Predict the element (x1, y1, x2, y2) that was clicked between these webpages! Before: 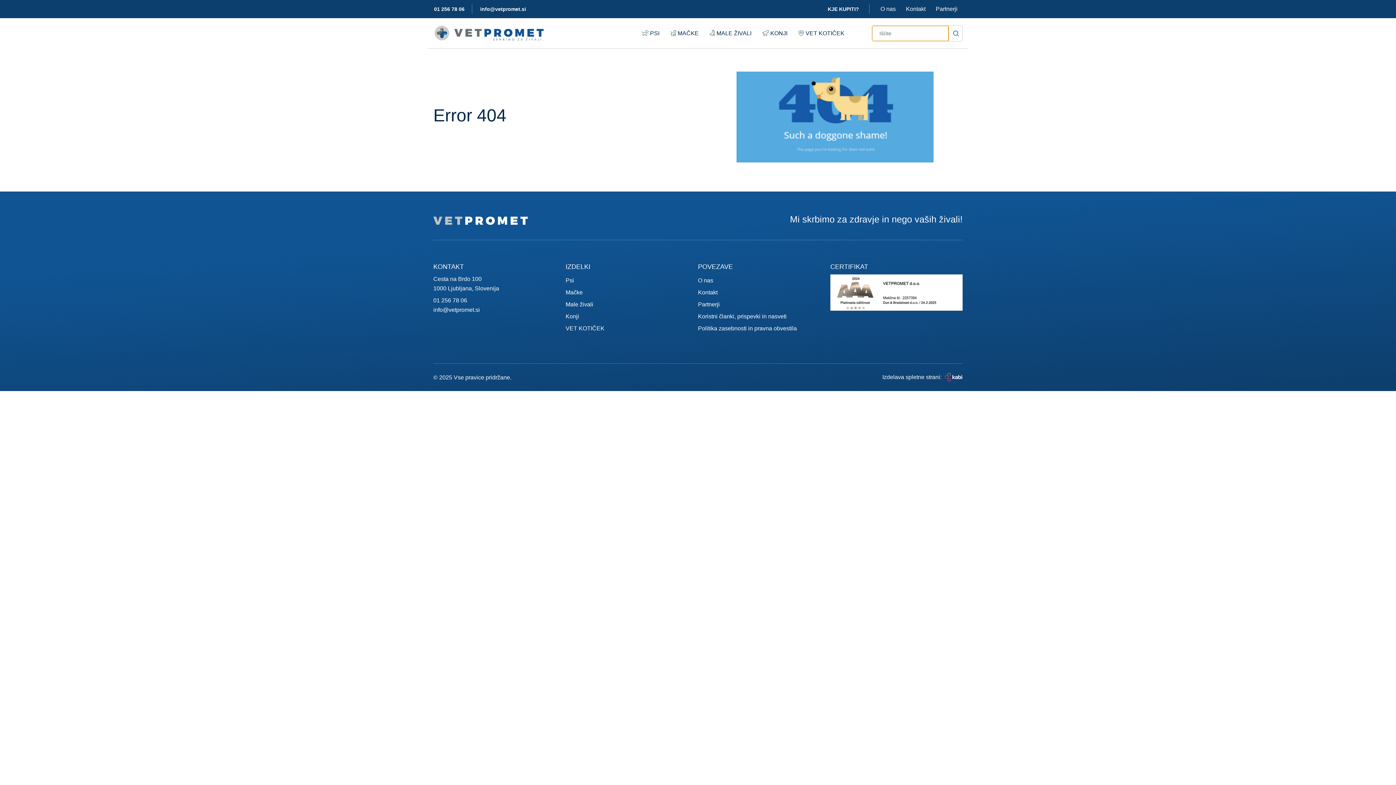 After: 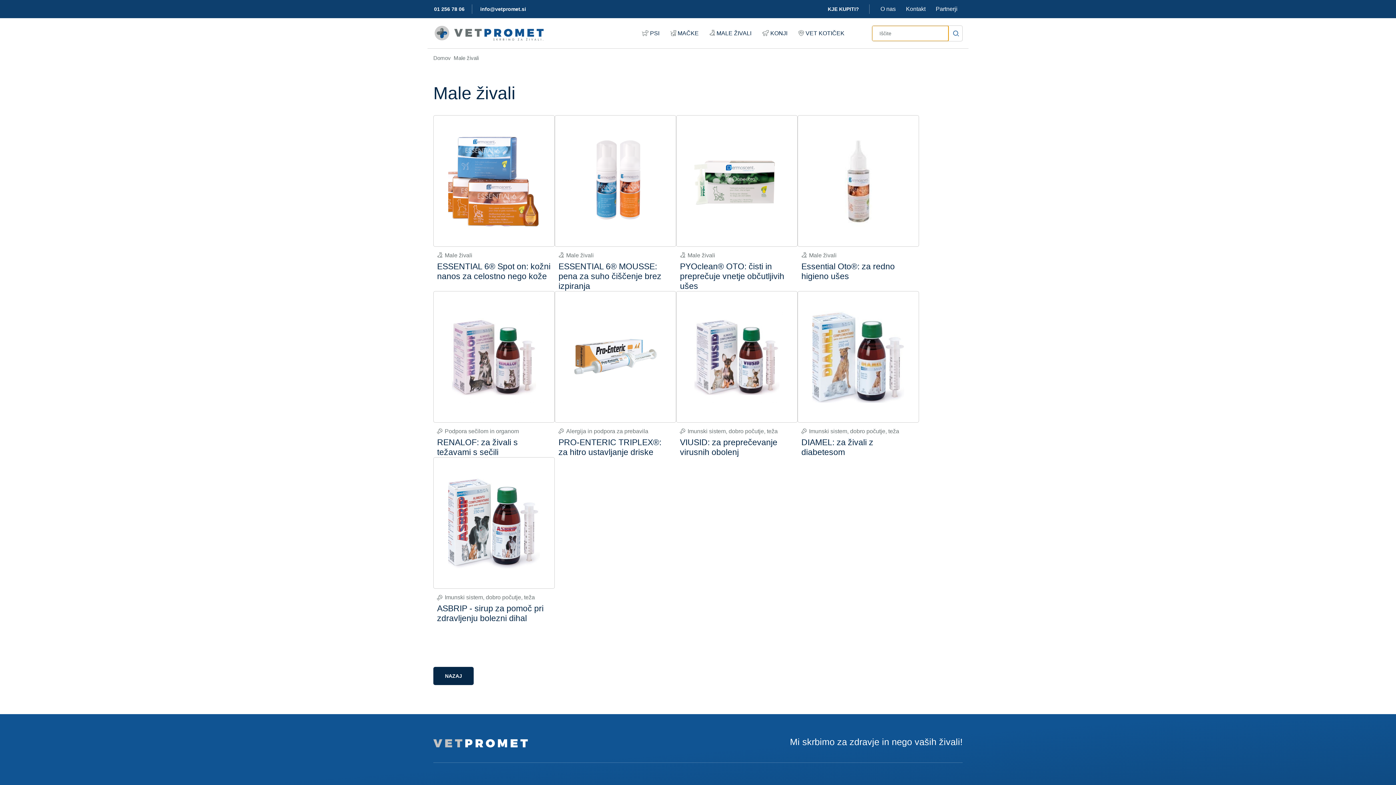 Action: bbox: (565, 298, 698, 310) label: Male živali